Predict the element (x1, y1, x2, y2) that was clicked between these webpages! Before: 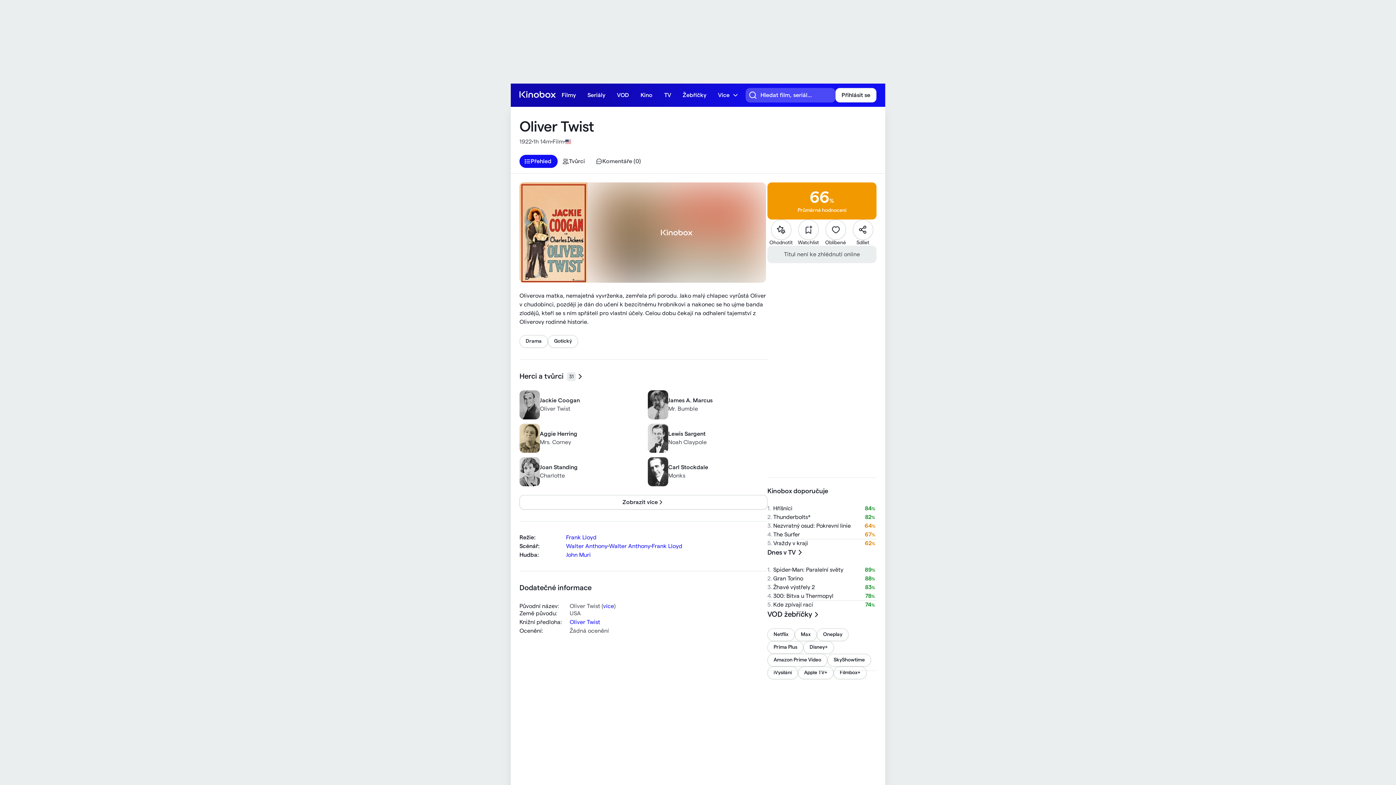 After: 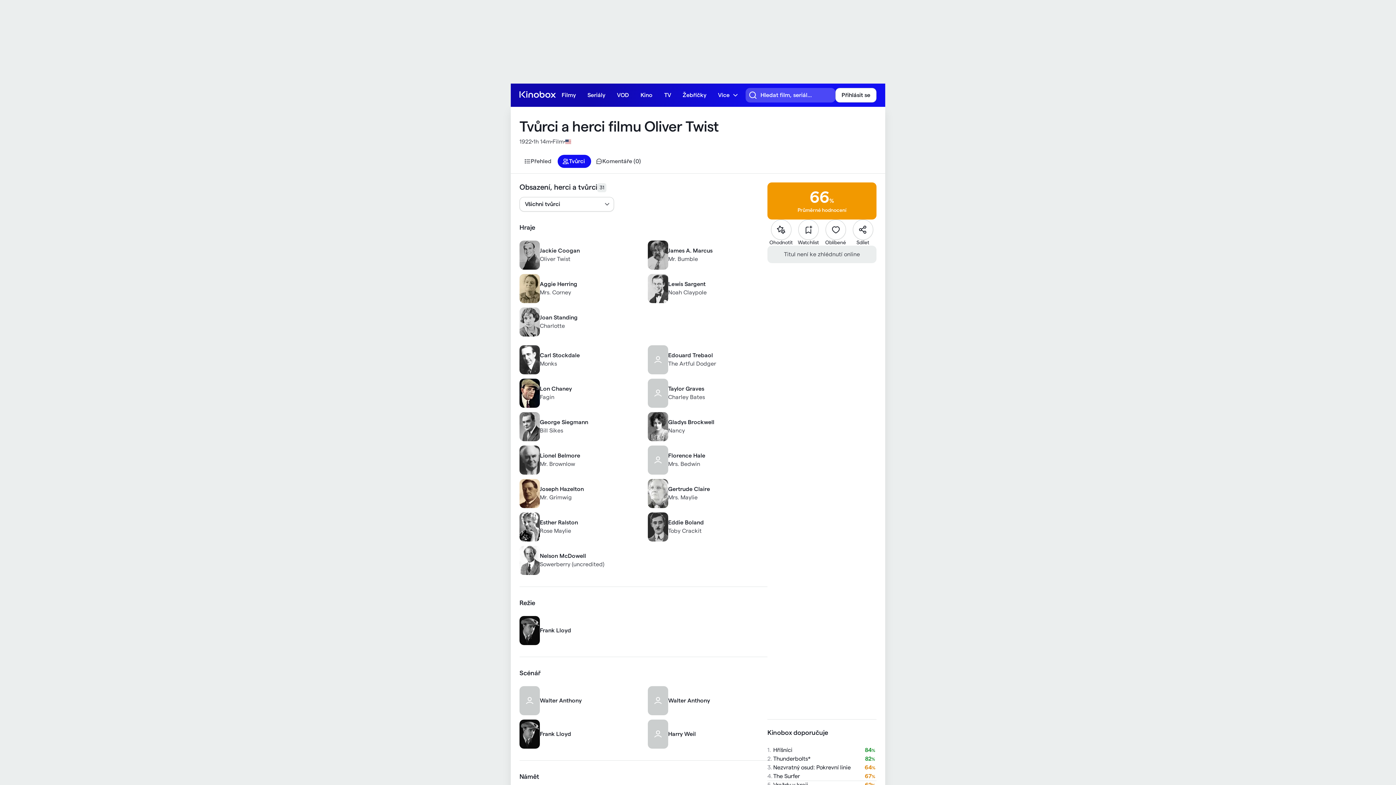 Action: bbox: (519, 495, 767, 509) label: Zobrazit více